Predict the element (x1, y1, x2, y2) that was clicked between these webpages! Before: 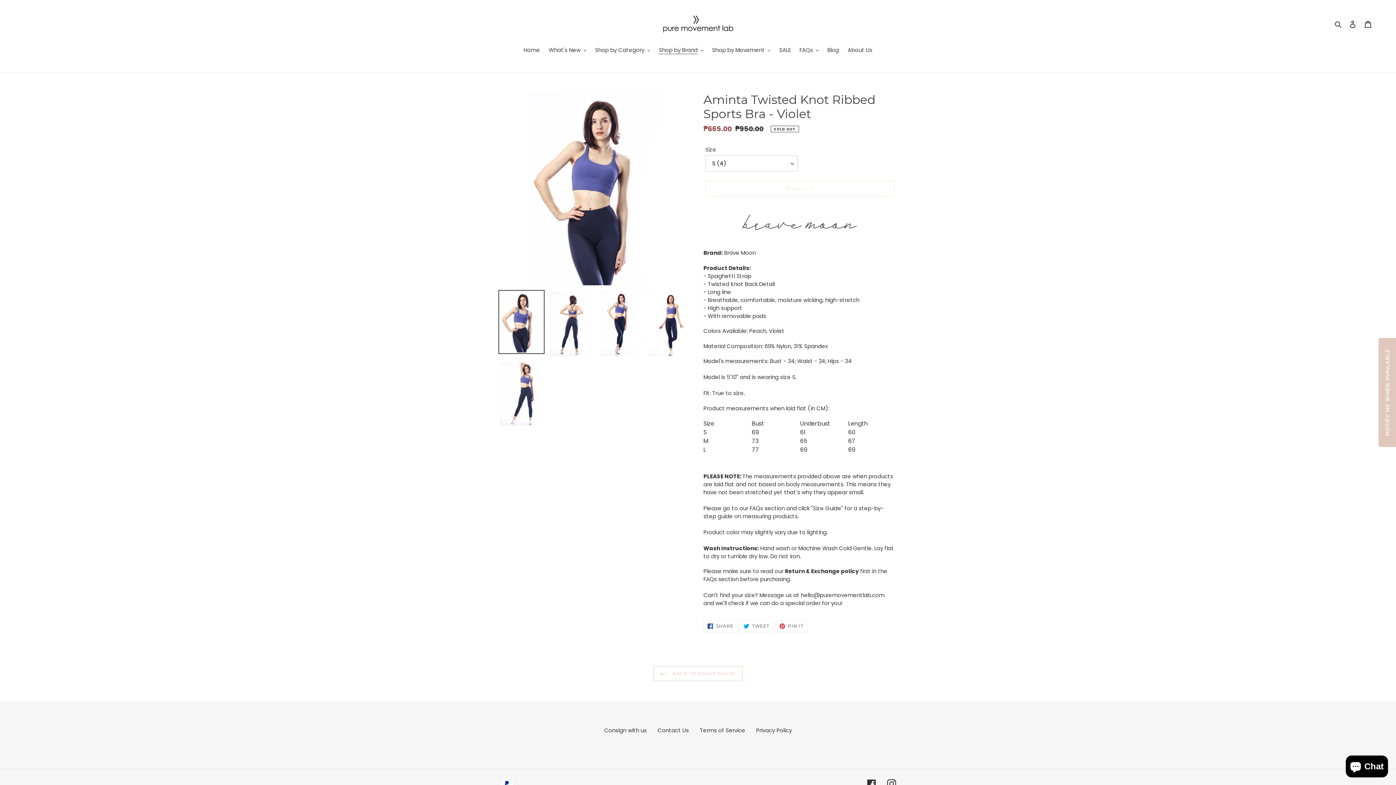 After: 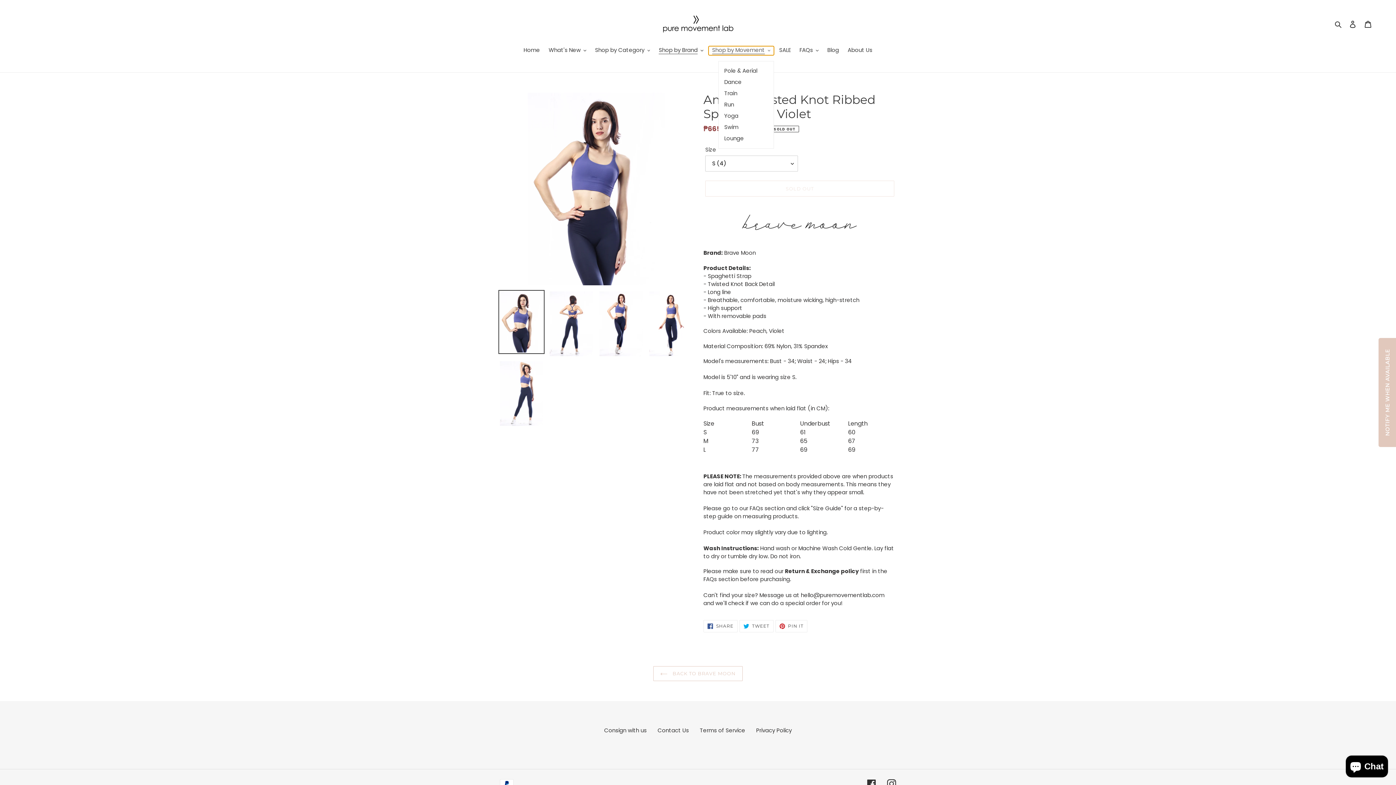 Action: label: Shop by Movement bbox: (708, 46, 774, 55)